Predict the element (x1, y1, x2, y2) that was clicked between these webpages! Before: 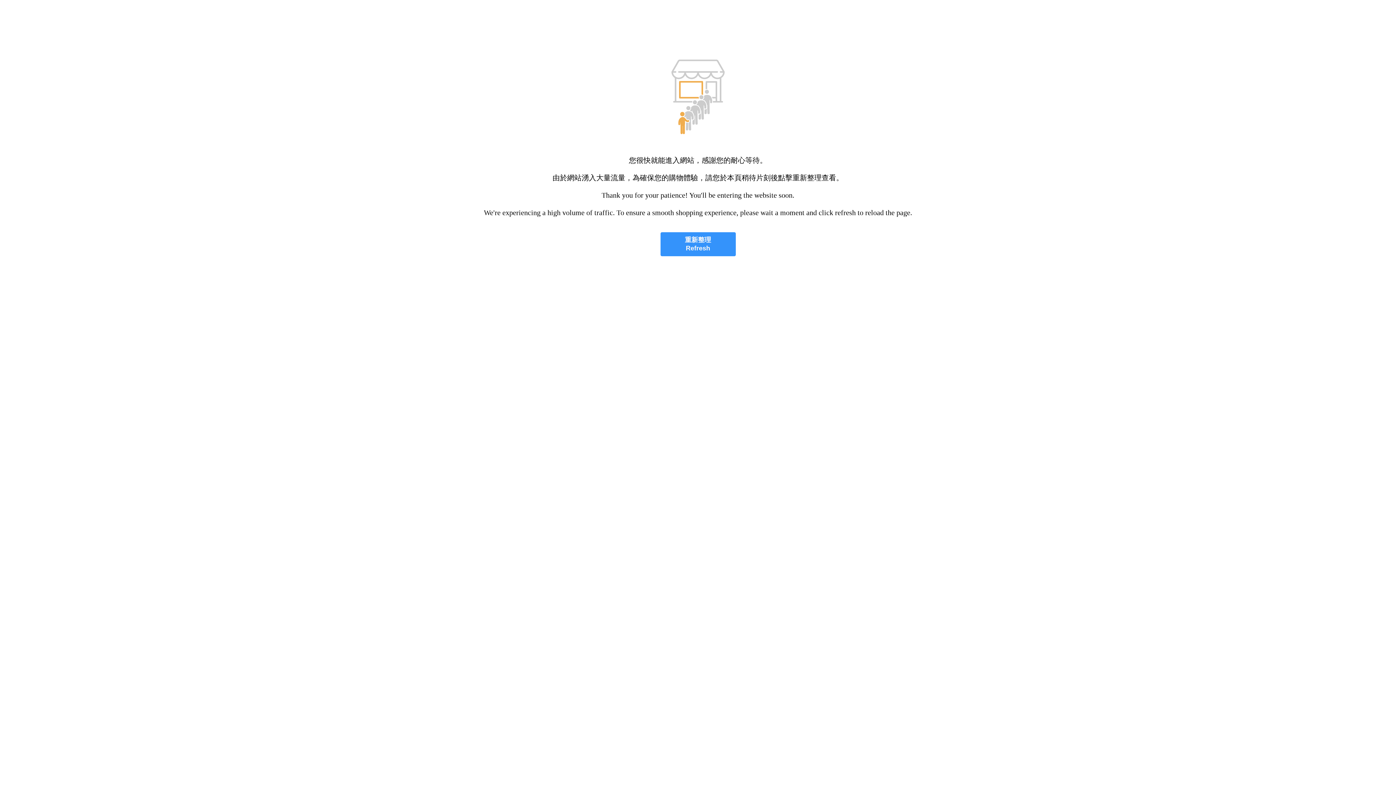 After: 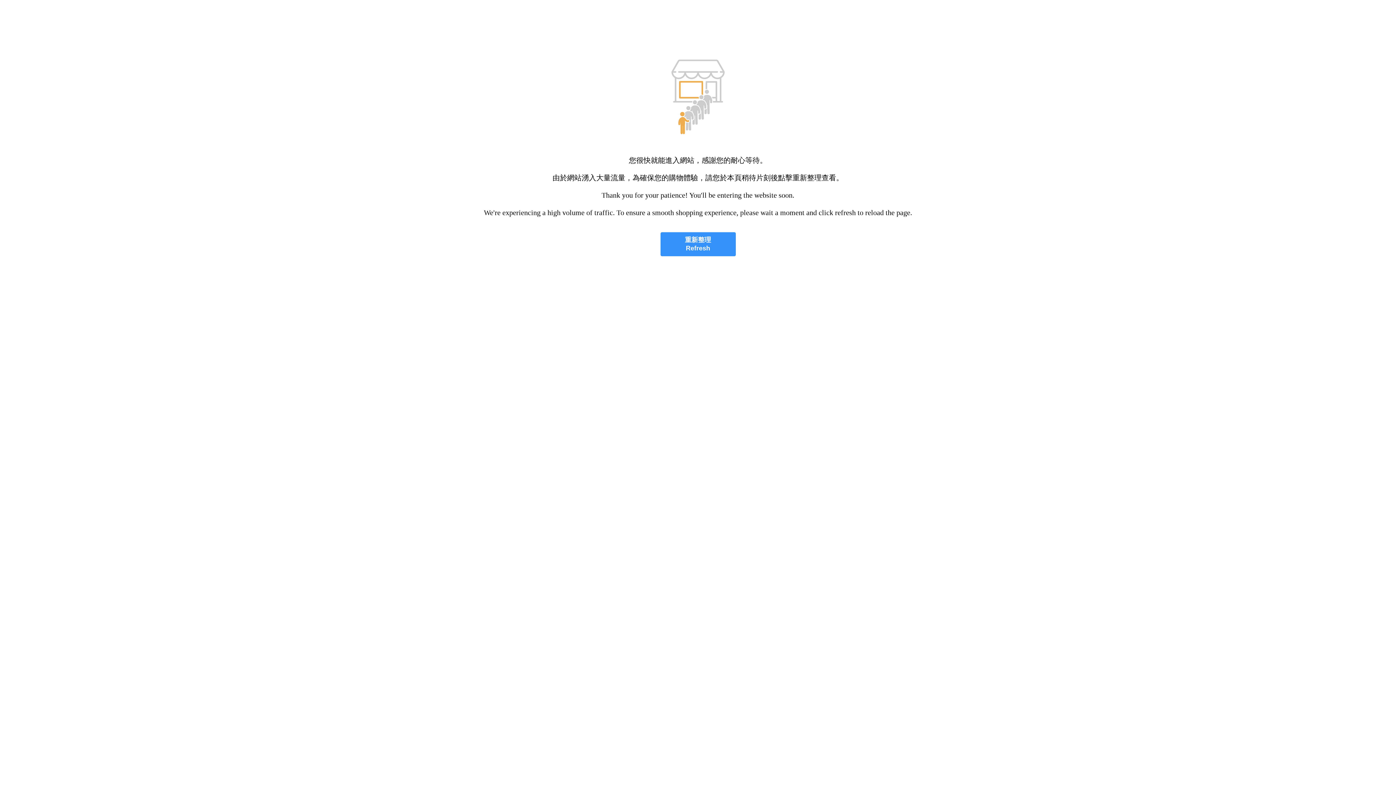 Action: bbox: (660, 232, 735, 256) label: 重新整理
Refresh